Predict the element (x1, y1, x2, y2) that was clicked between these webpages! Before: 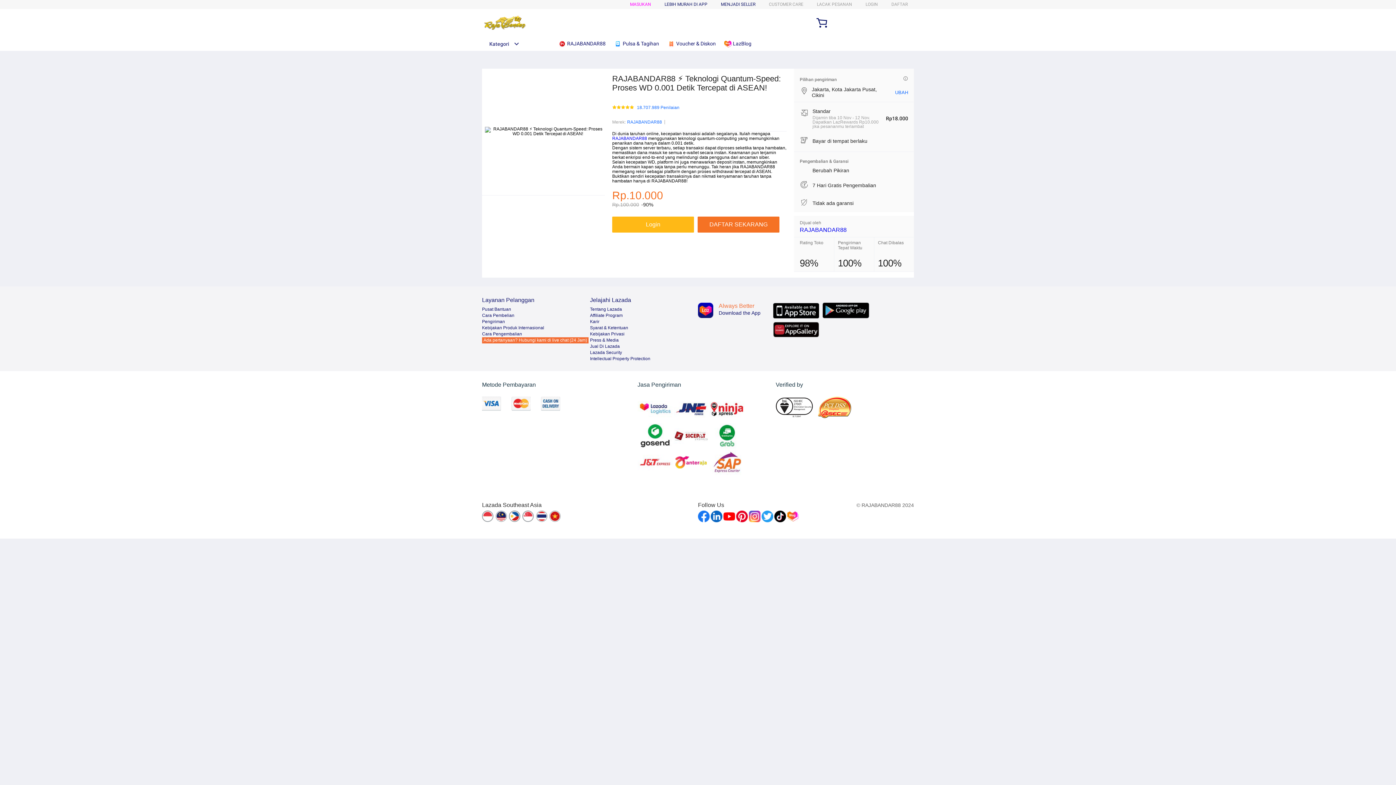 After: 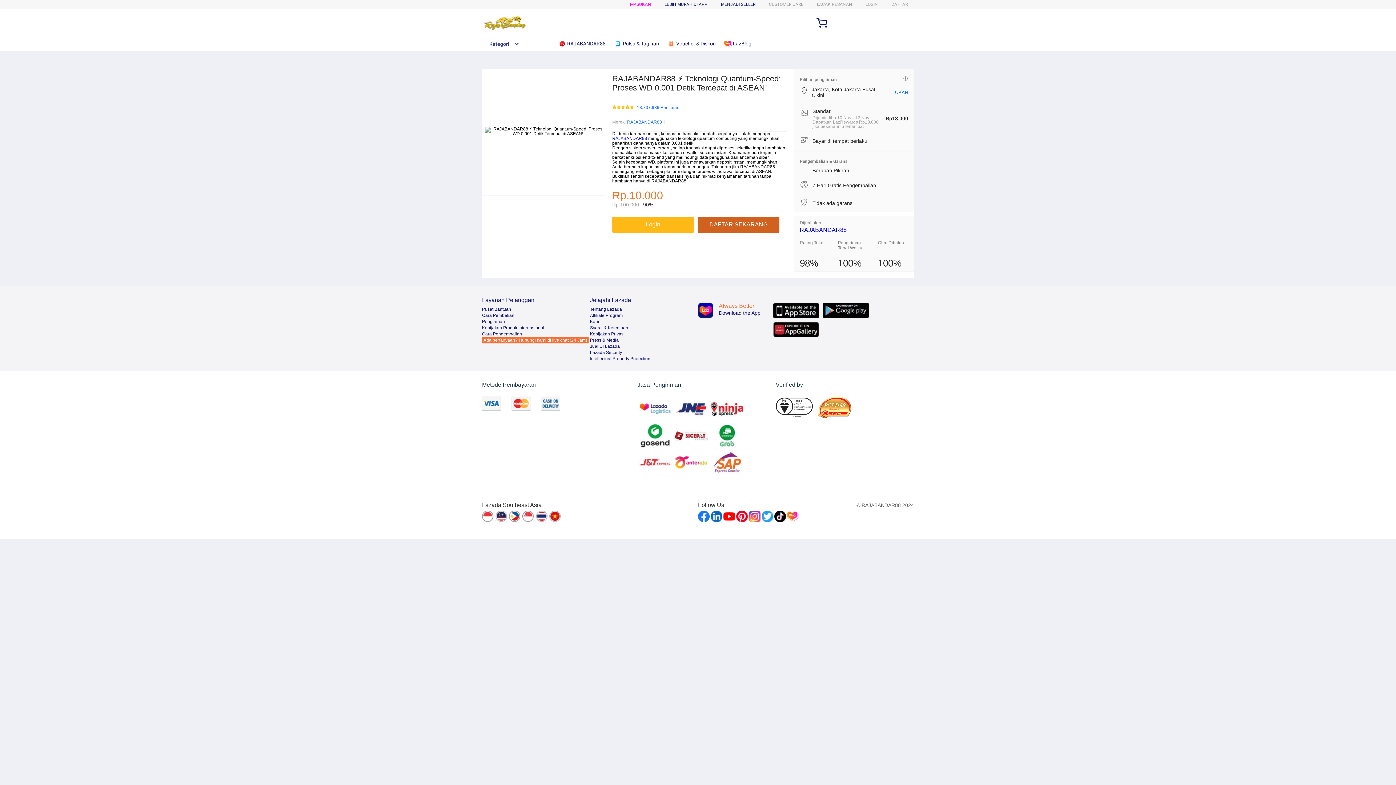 Action: bbox: (697, 216, 783, 232) label: DAFTAR SEKARANG